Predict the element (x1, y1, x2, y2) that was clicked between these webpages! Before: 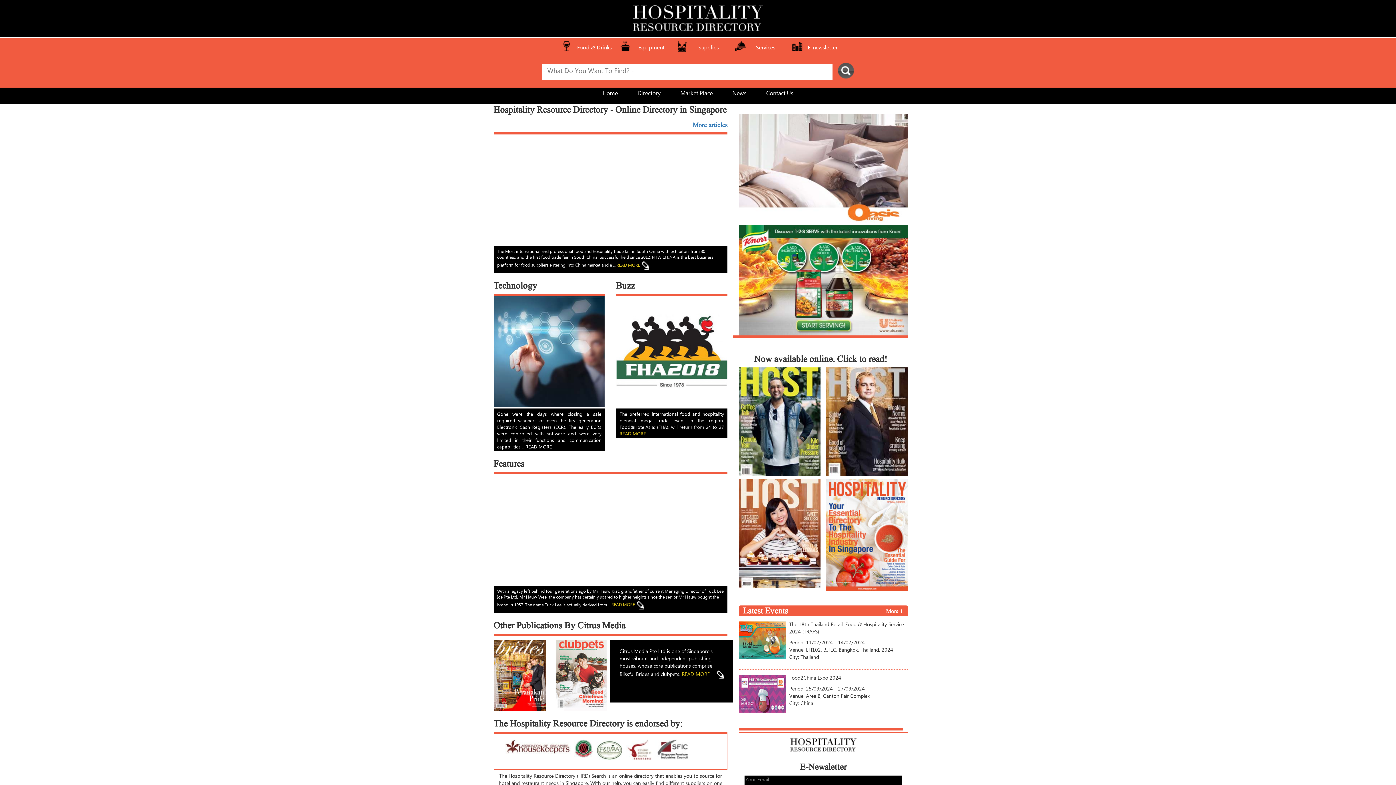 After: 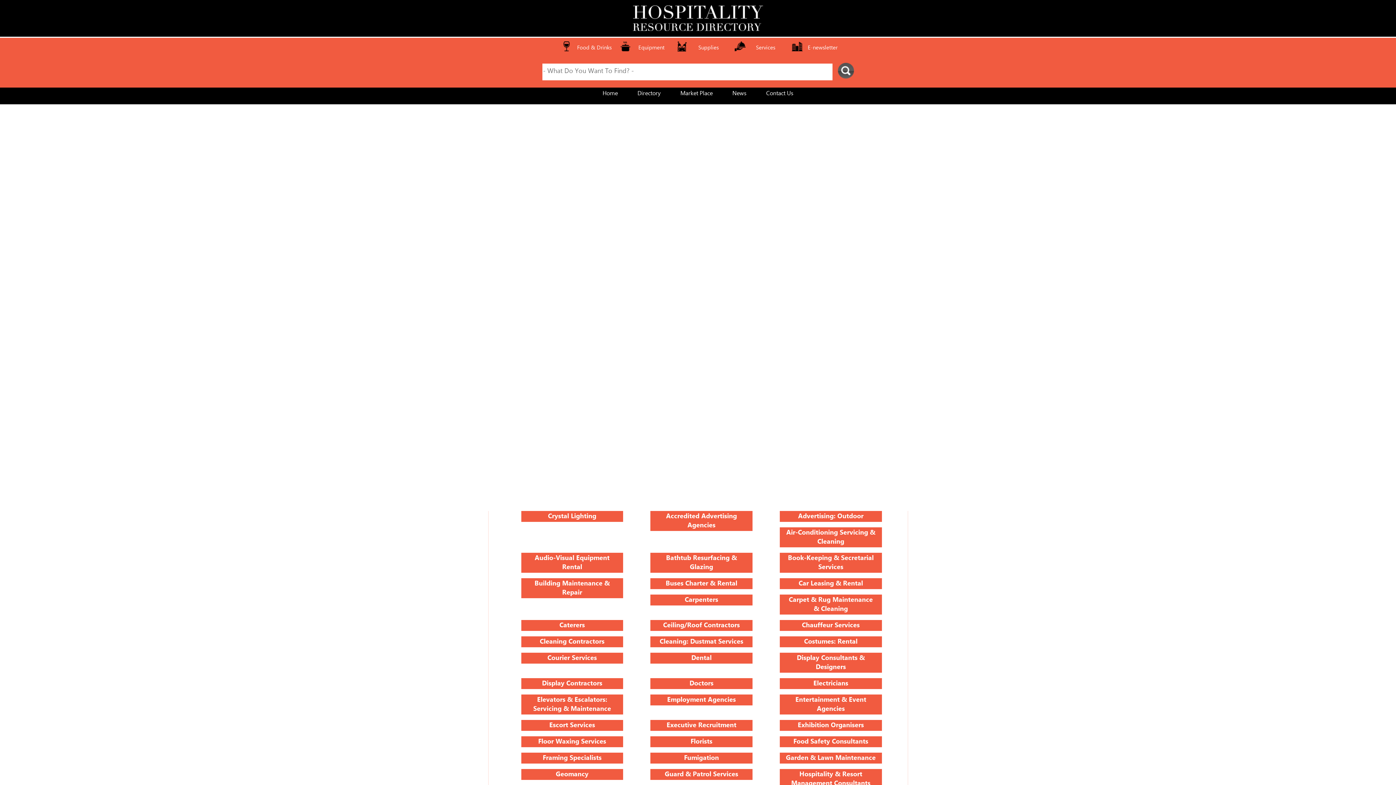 Action: label: Services bbox: (756, 43, 775, 53)